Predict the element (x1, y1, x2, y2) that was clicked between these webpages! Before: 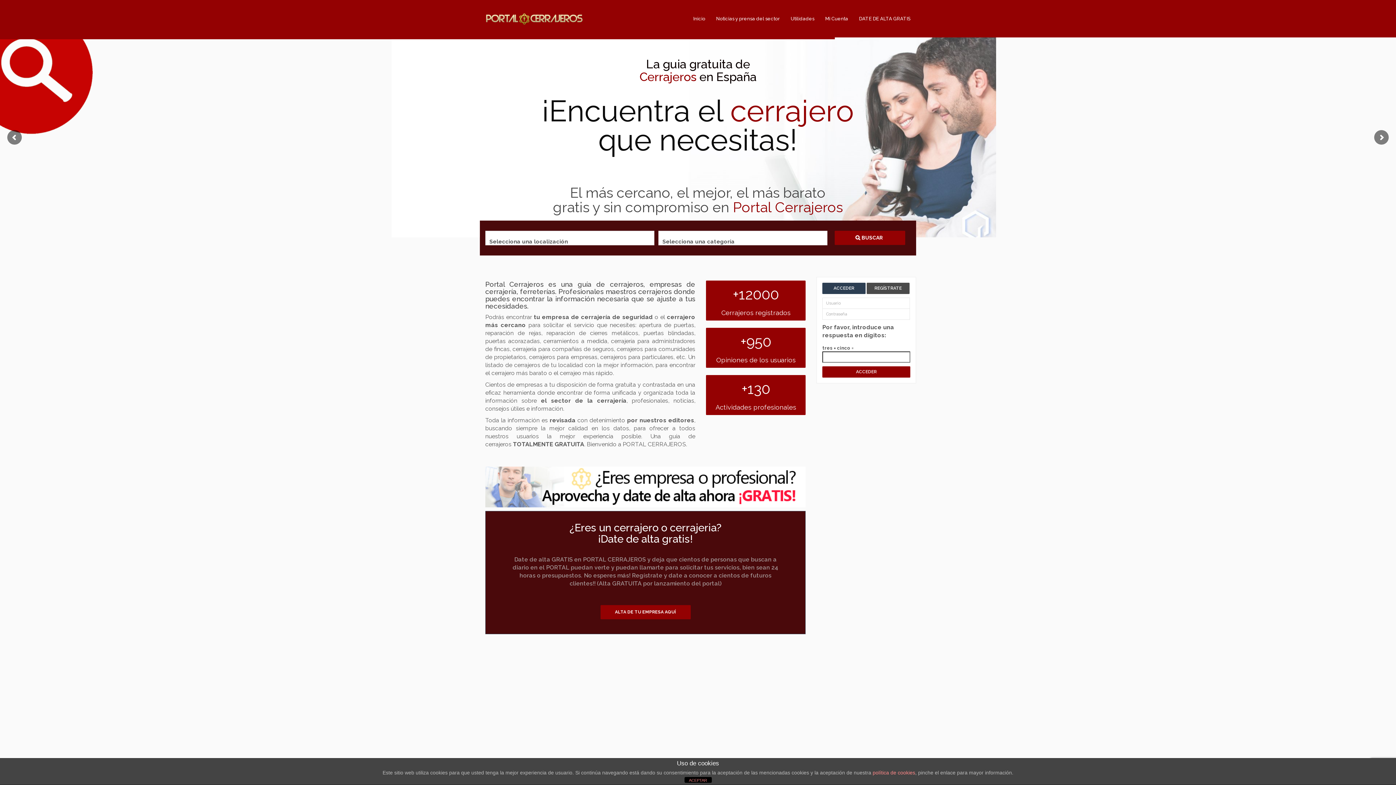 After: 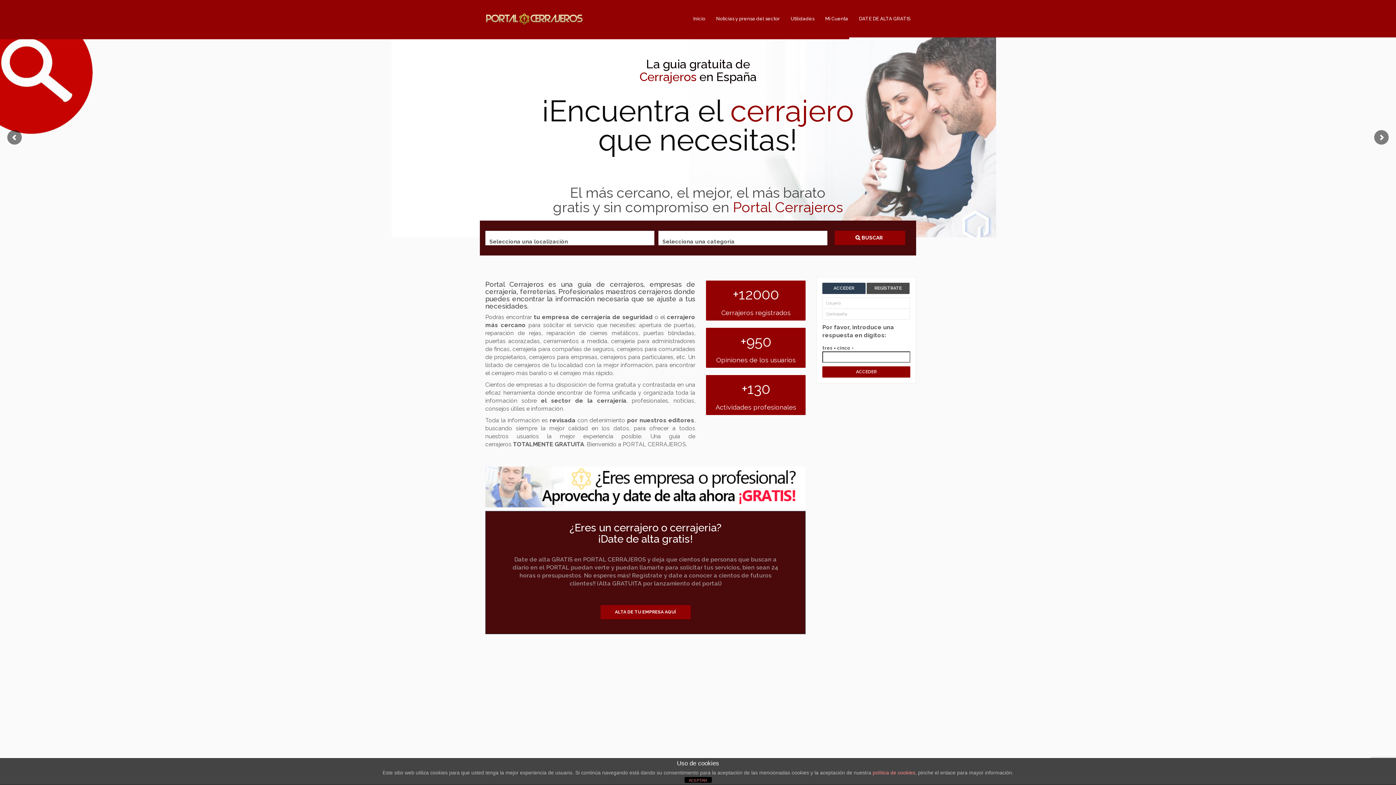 Action: bbox: (485, 16, 583, 21)